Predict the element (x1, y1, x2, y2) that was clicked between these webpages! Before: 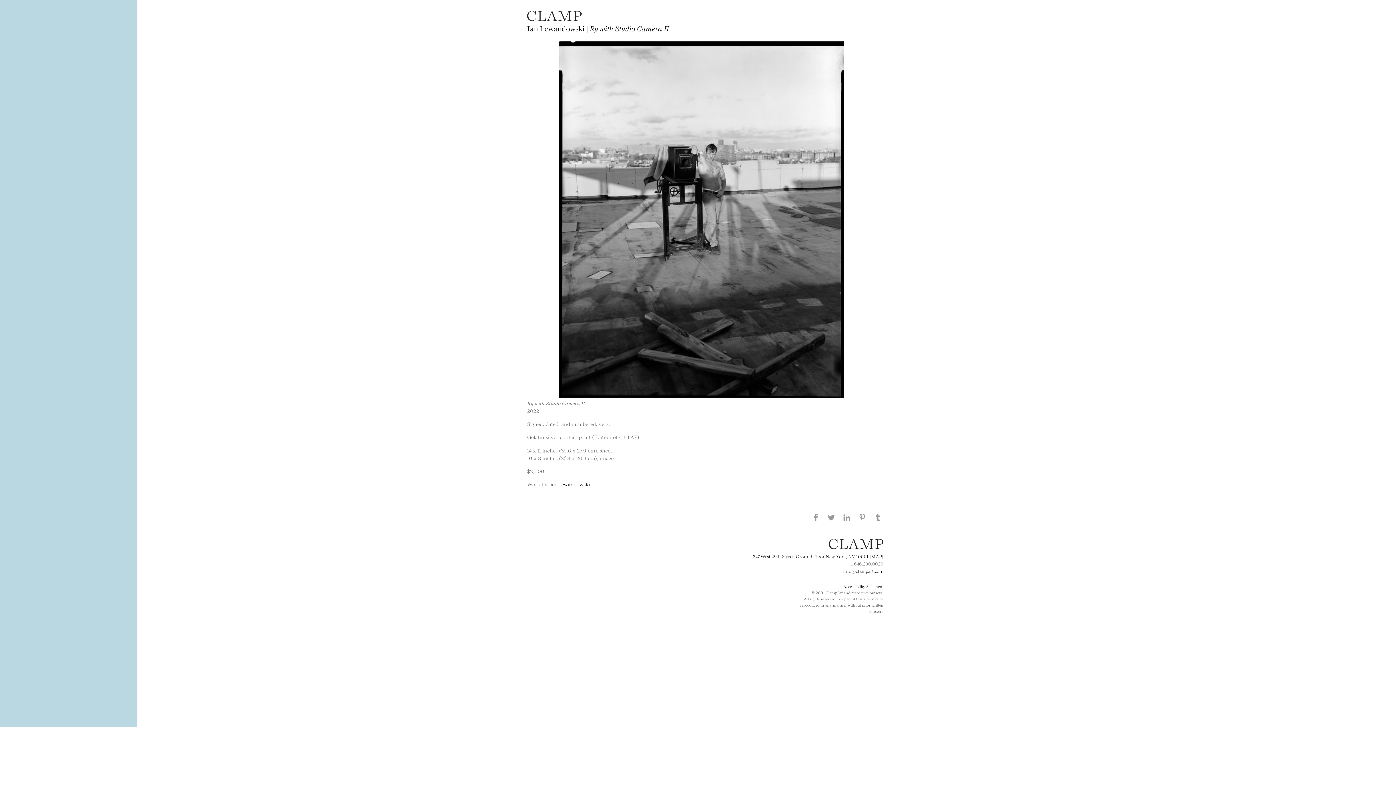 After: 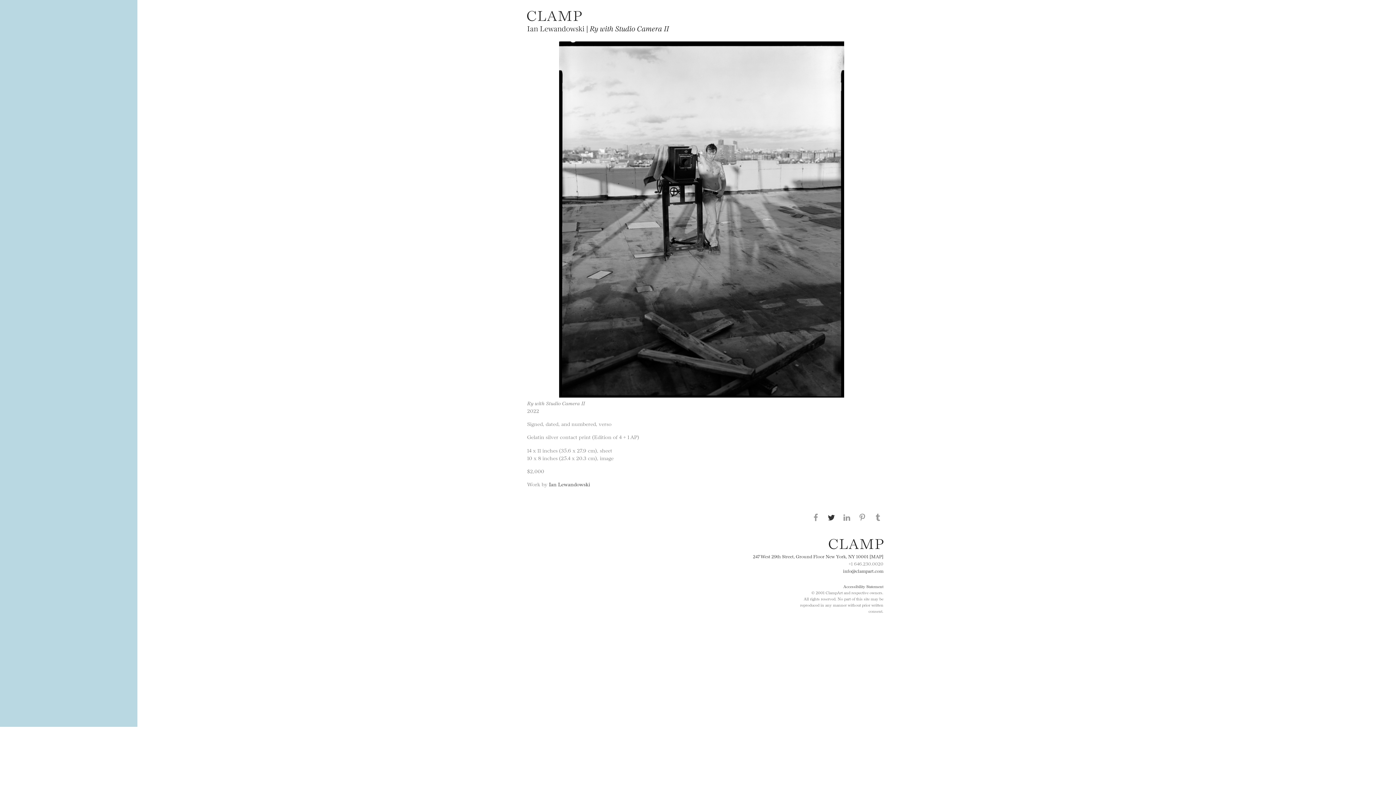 Action: label: Share this page on Twitter bbox: (826, 512, 837, 522)